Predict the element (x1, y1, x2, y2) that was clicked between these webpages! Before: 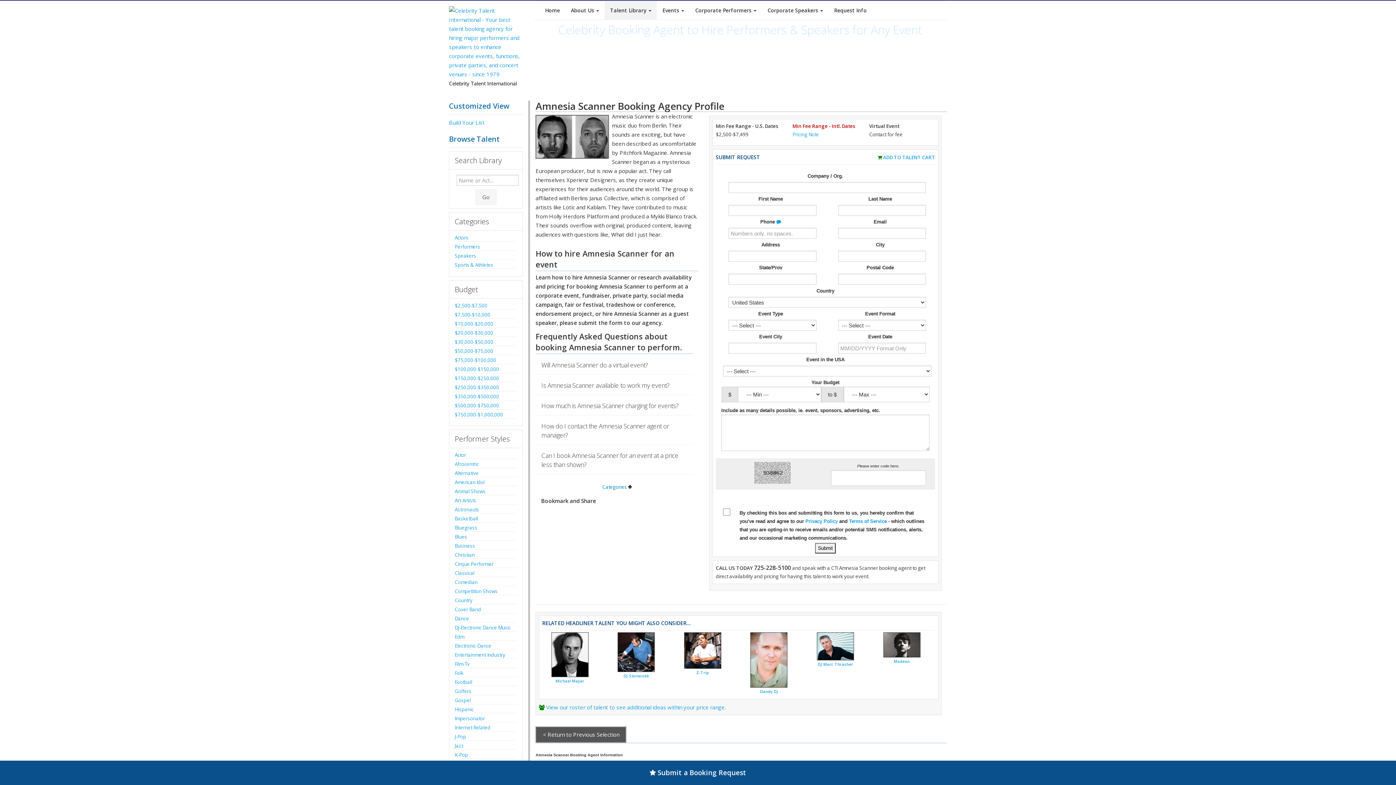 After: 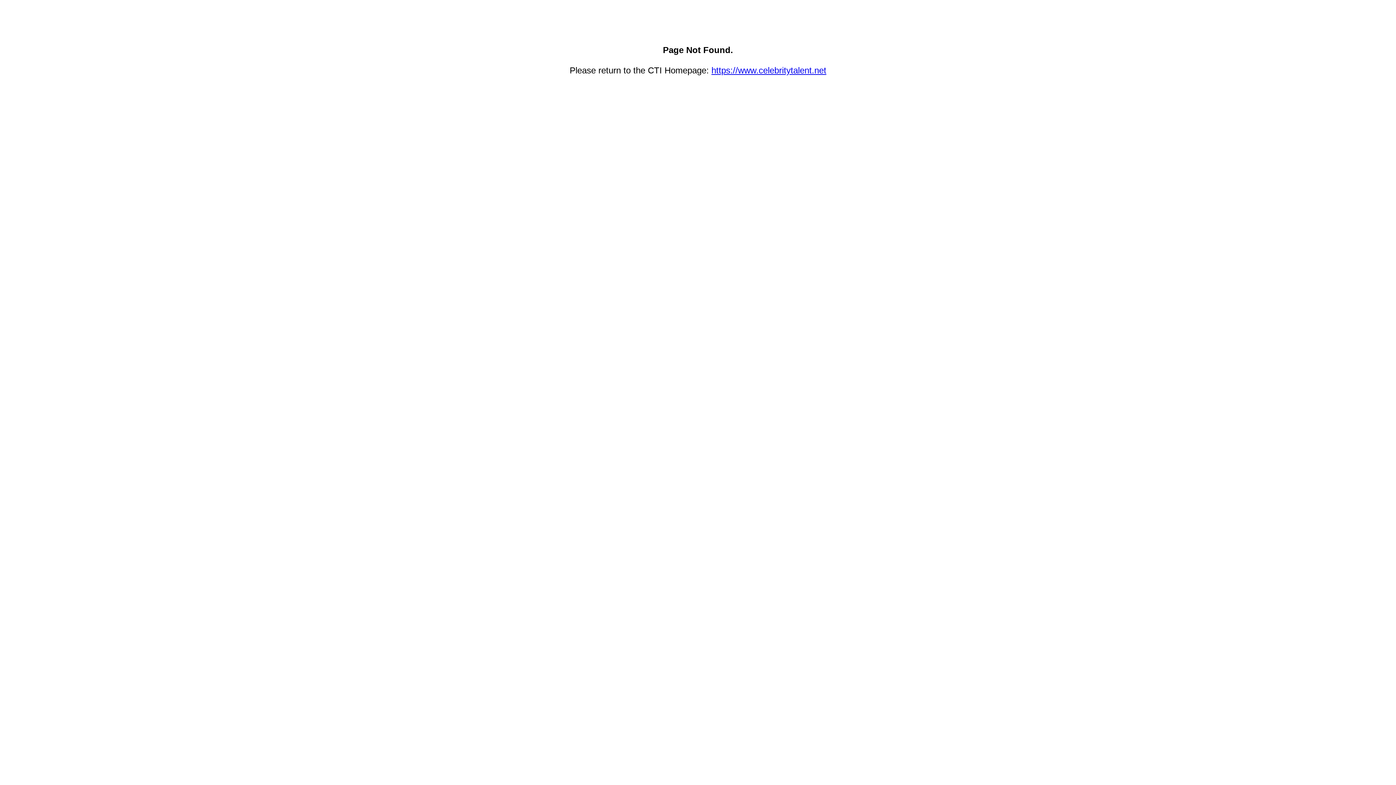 Action: label: Cirque Performer bbox: (454, 562, 517, 566)